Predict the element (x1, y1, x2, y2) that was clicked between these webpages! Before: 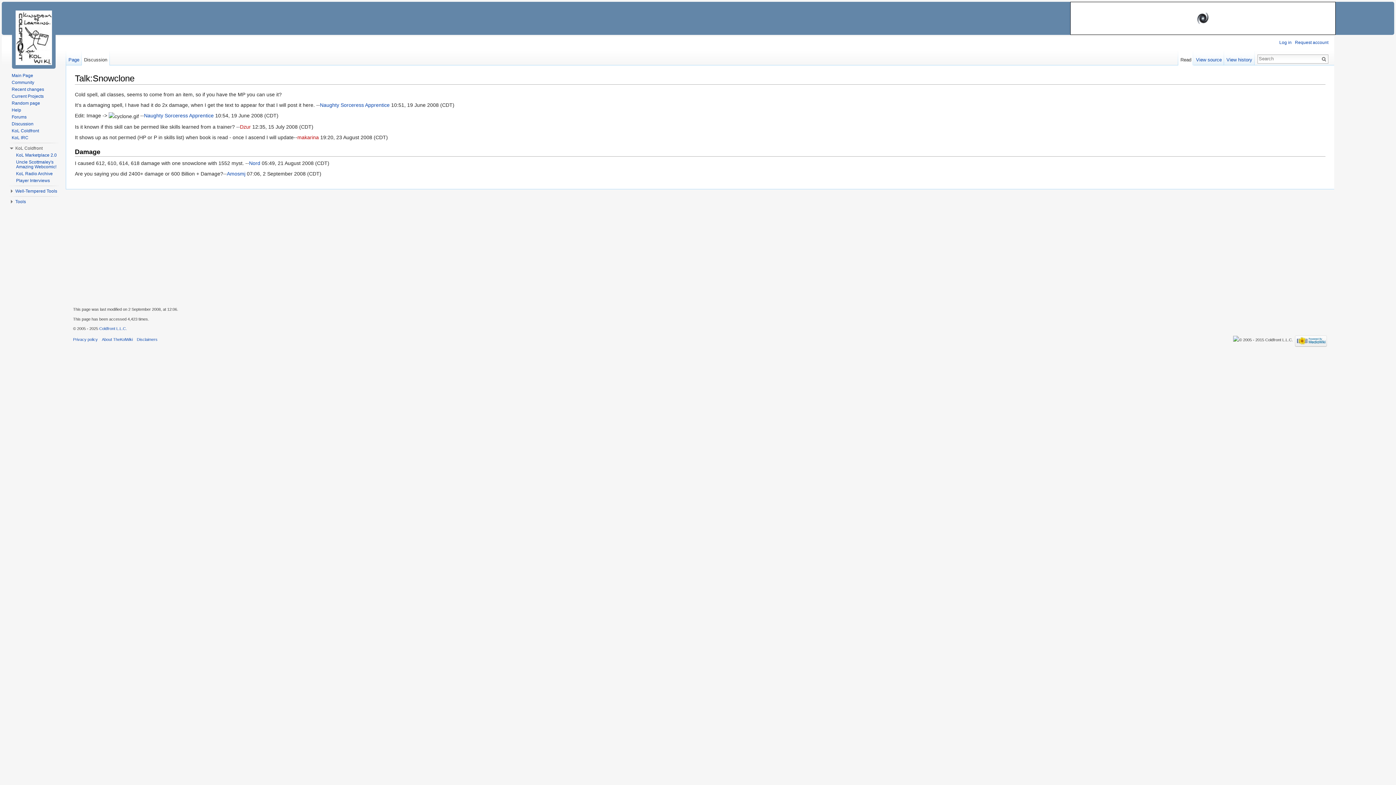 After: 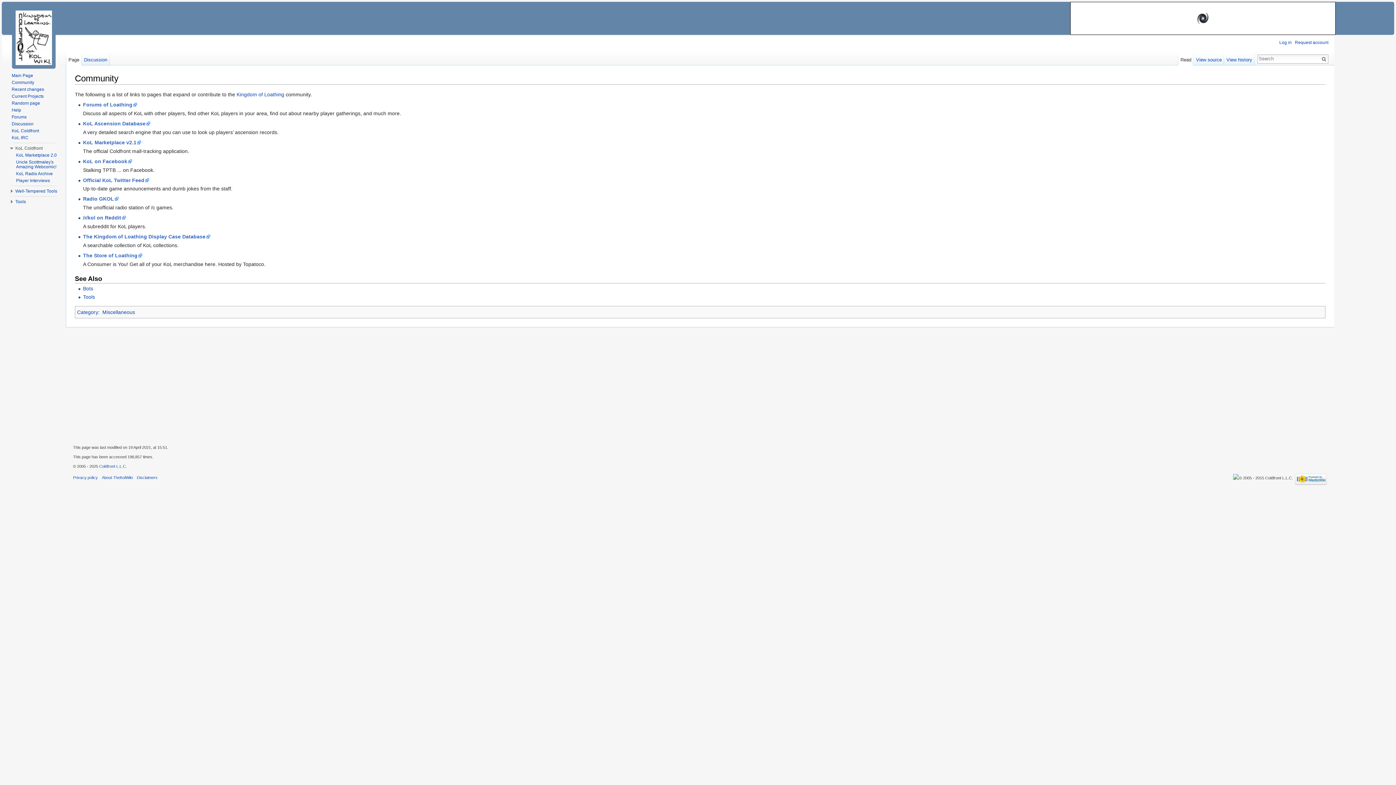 Action: label: Community bbox: (11, 80, 34, 85)